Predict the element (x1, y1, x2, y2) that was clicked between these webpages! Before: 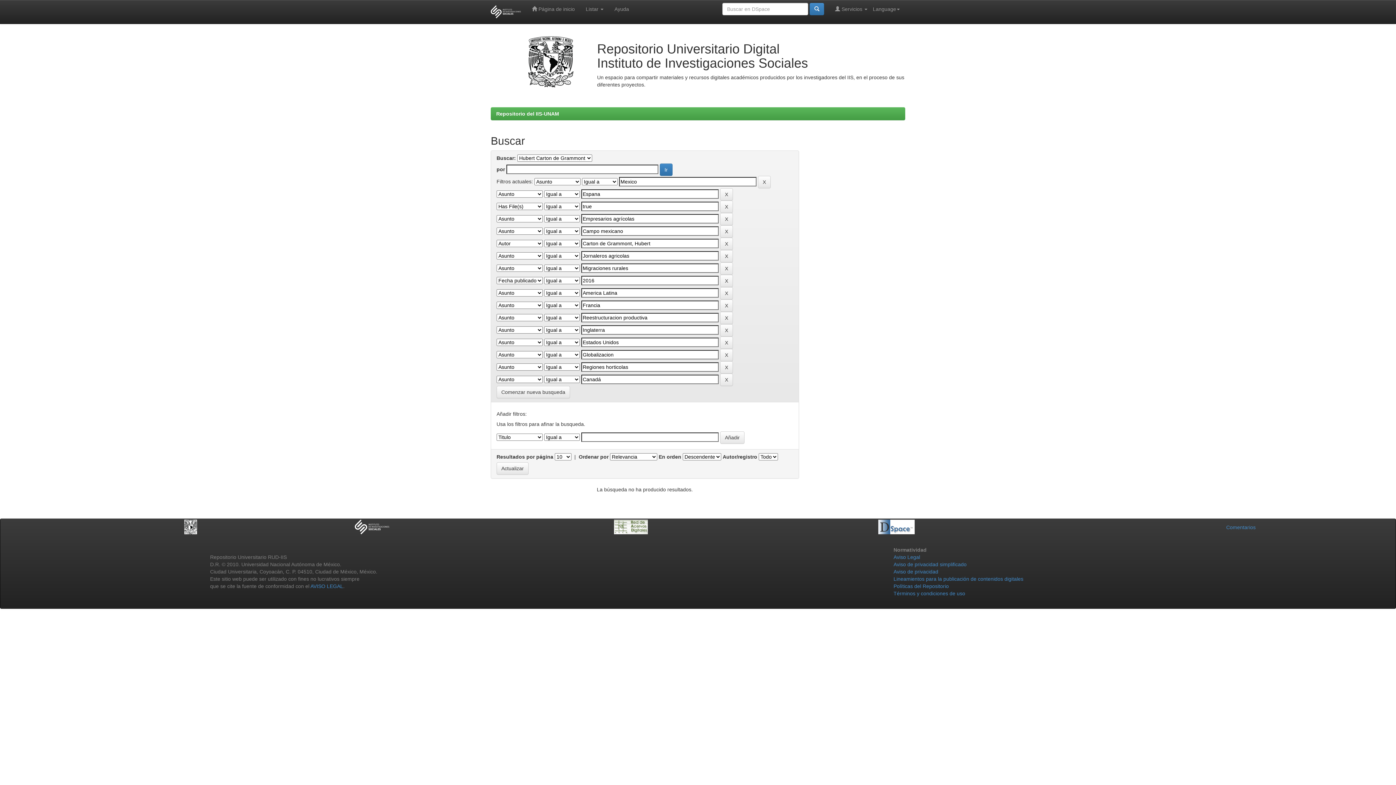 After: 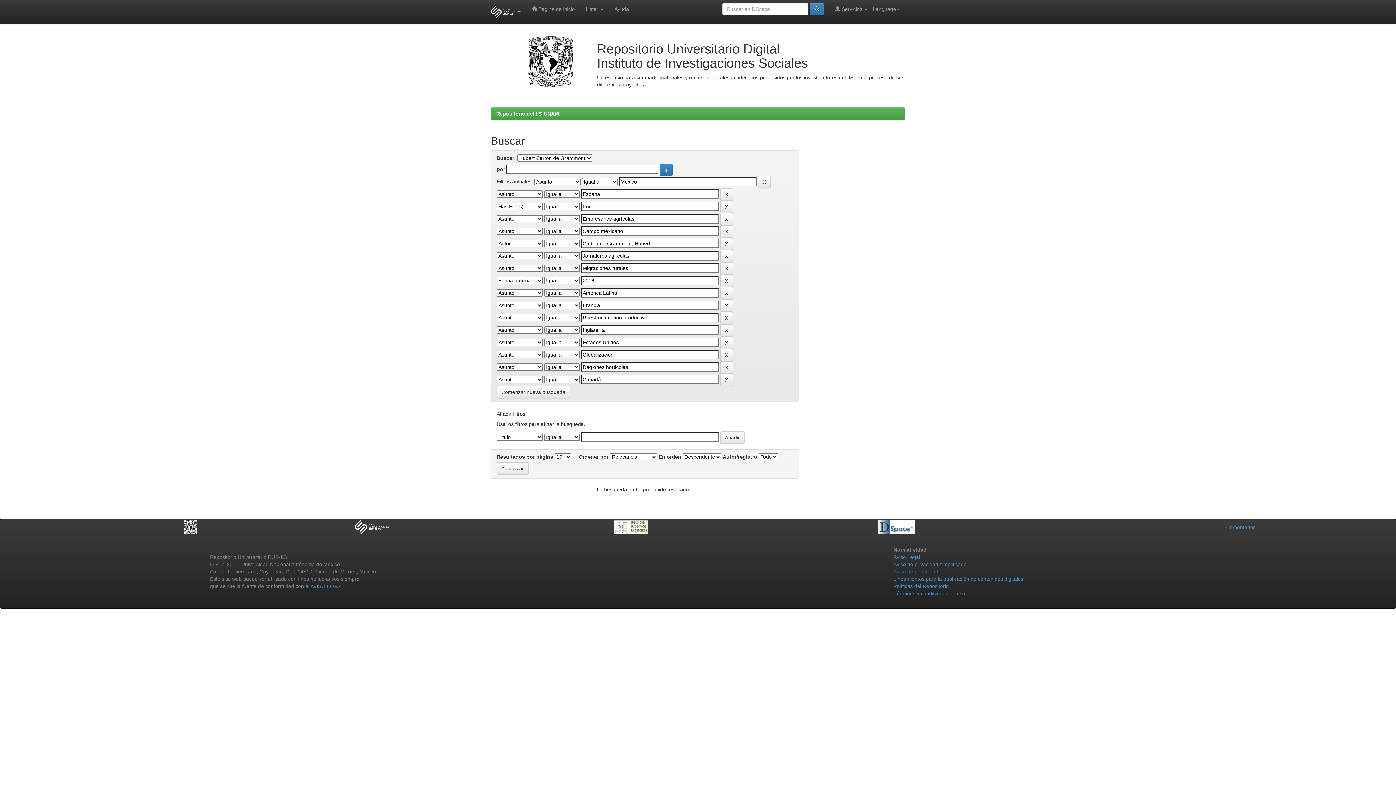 Action: label: Aviso de privacidad bbox: (893, 569, 938, 574)